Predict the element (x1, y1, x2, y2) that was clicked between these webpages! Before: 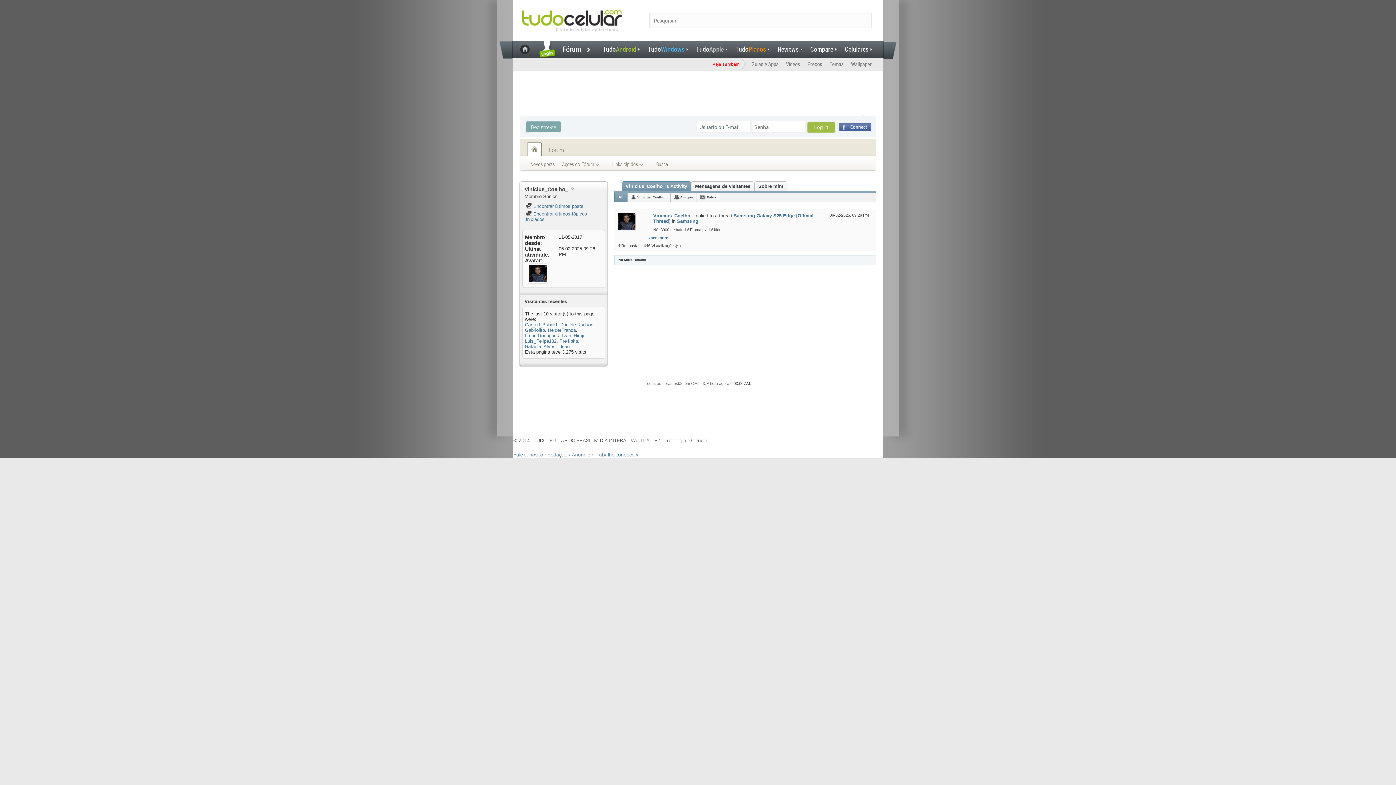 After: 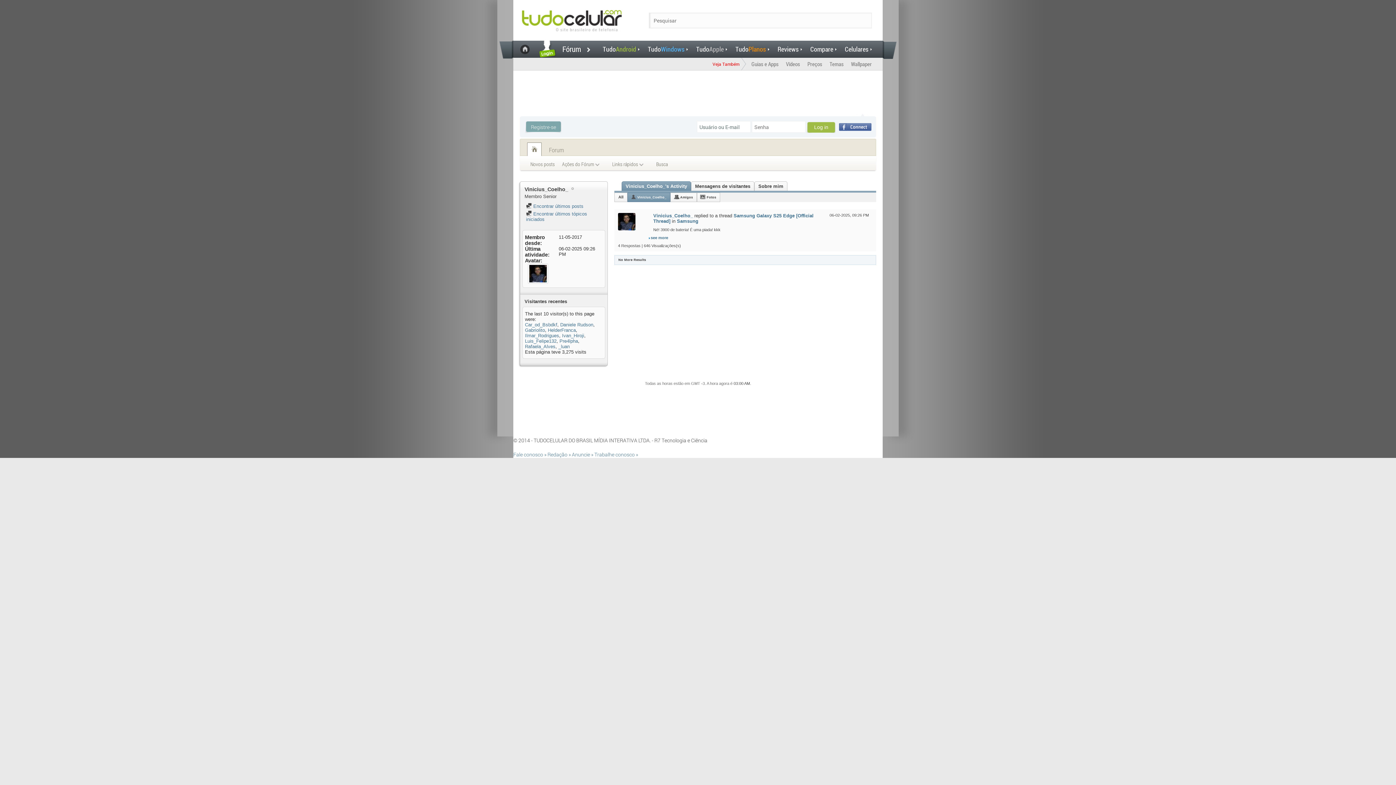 Action: bbox: (630, 193, 670, 201) label: Vinicius_Coelho_